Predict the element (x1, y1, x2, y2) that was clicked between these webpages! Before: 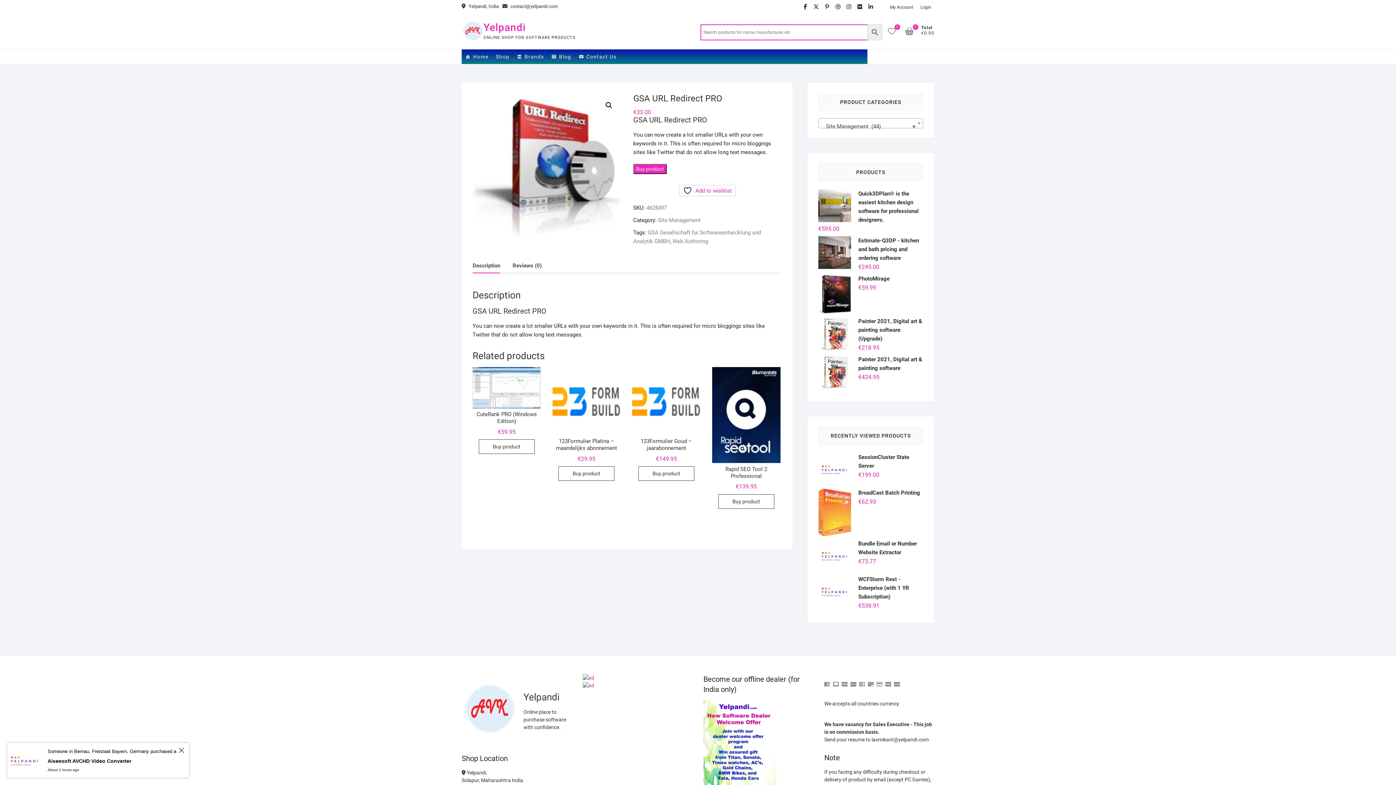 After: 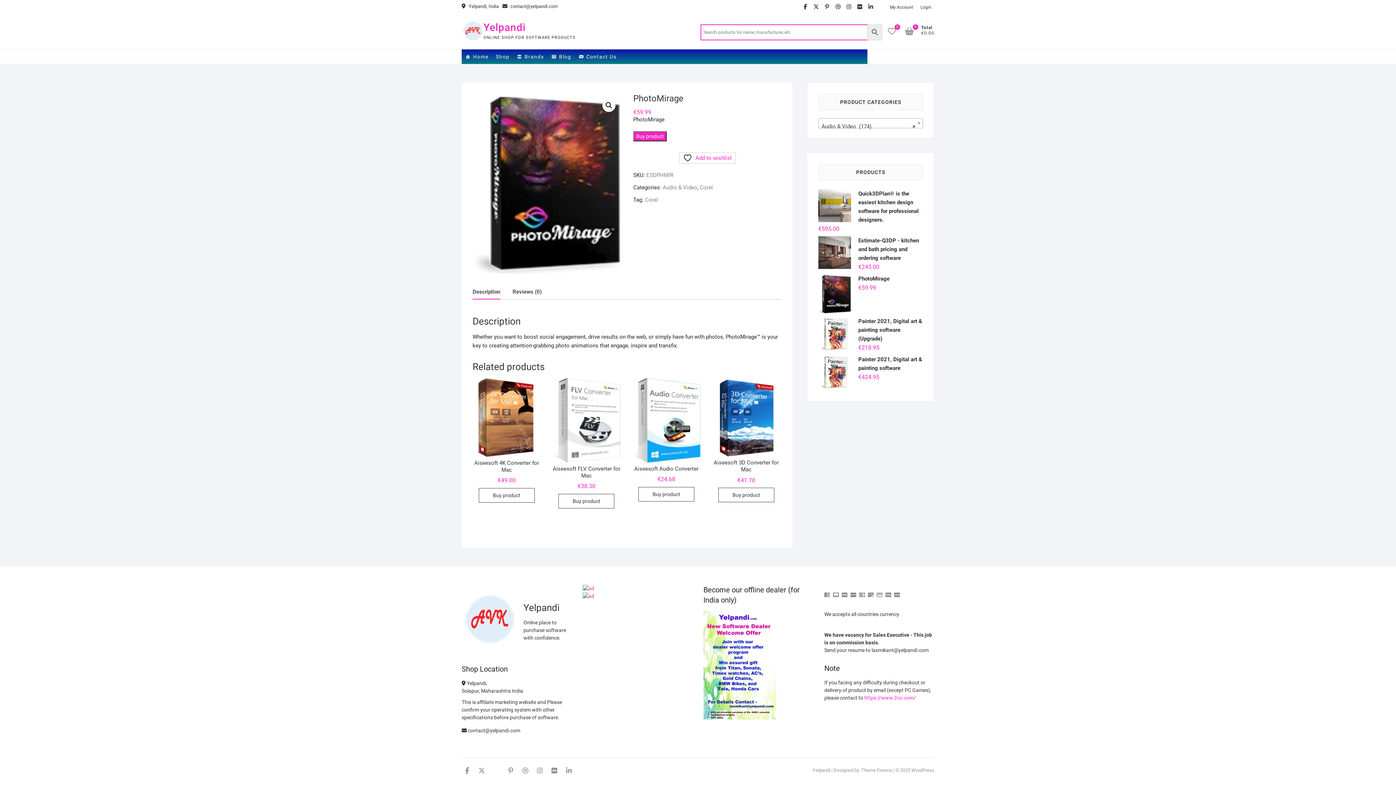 Action: bbox: (818, 274, 923, 283) label: PhotoMirage